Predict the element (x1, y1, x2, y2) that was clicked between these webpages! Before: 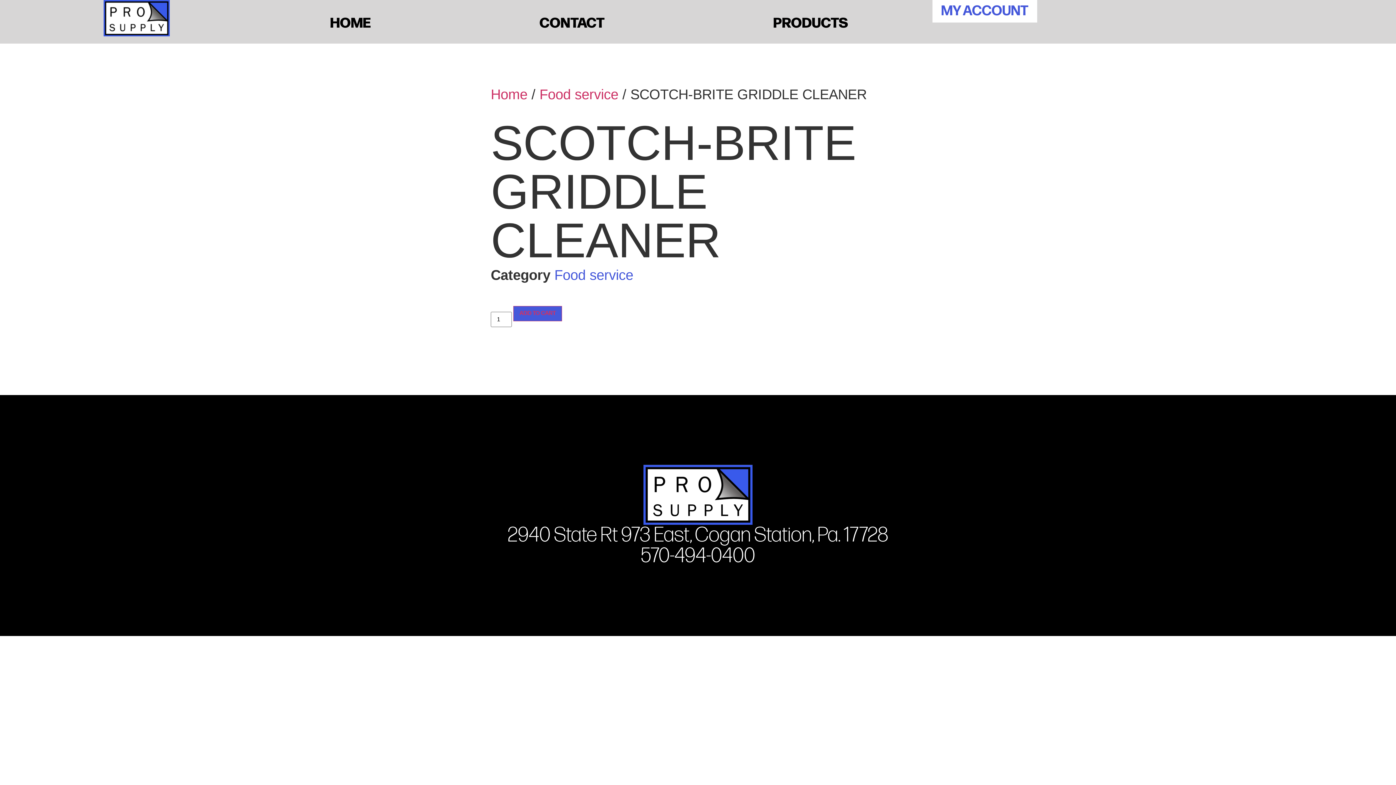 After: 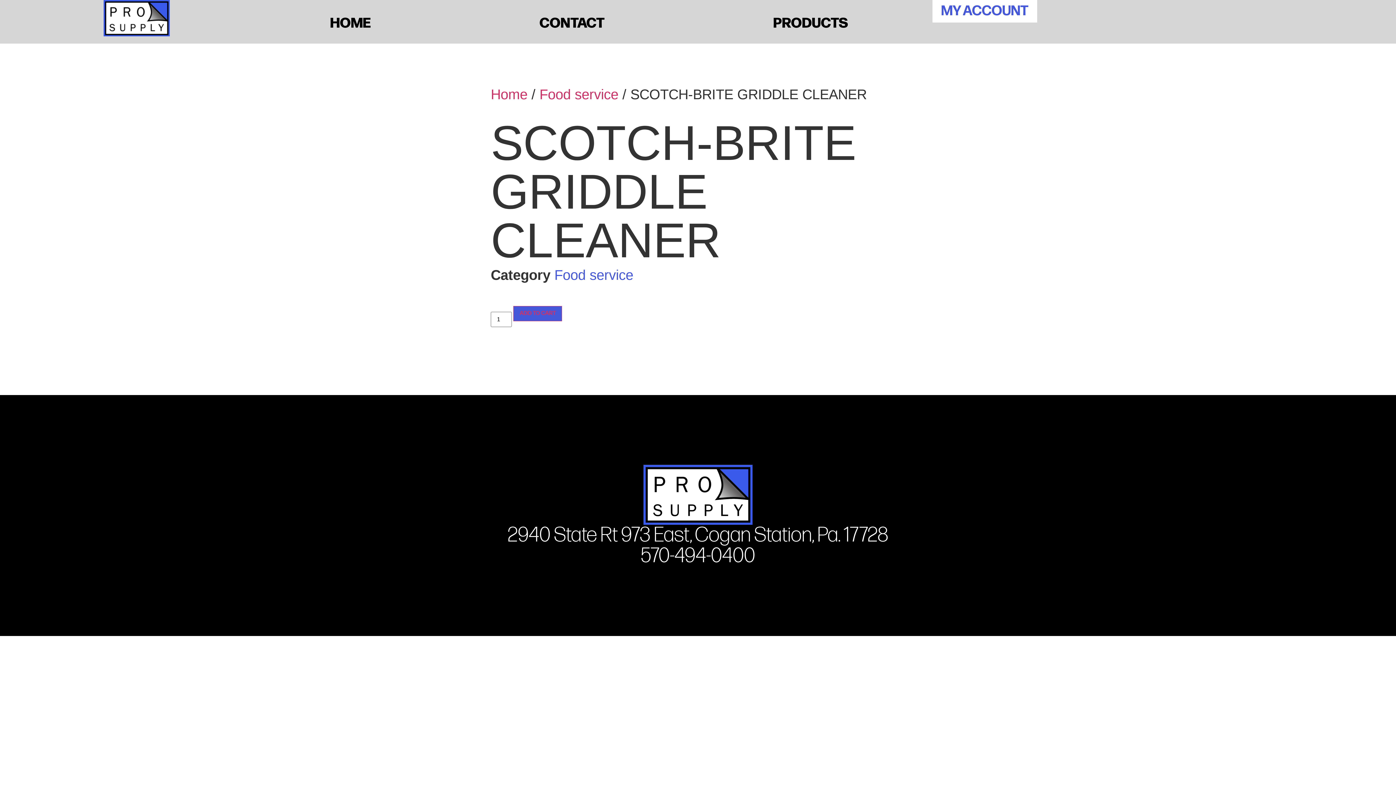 Action: label: 570-494-0400 bbox: (640, 543, 755, 568)